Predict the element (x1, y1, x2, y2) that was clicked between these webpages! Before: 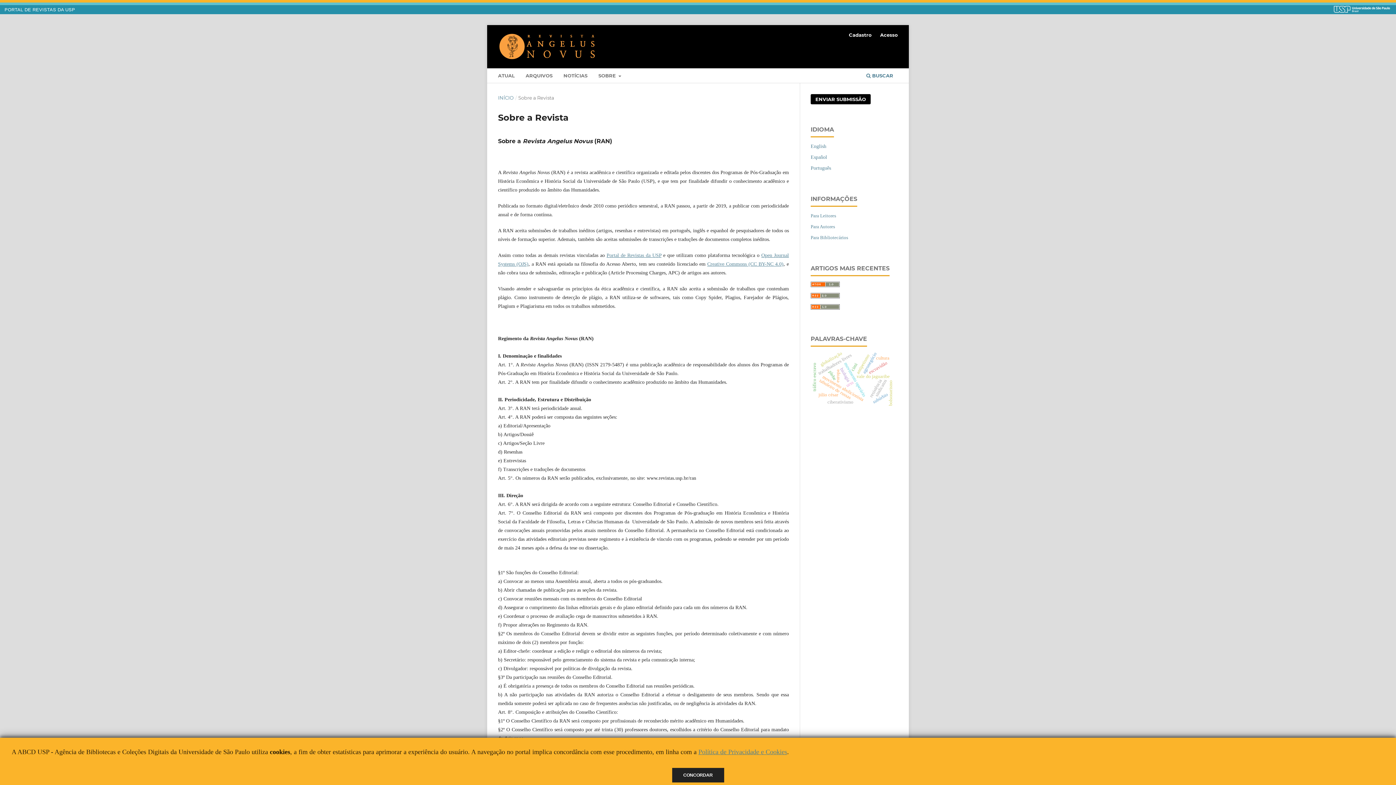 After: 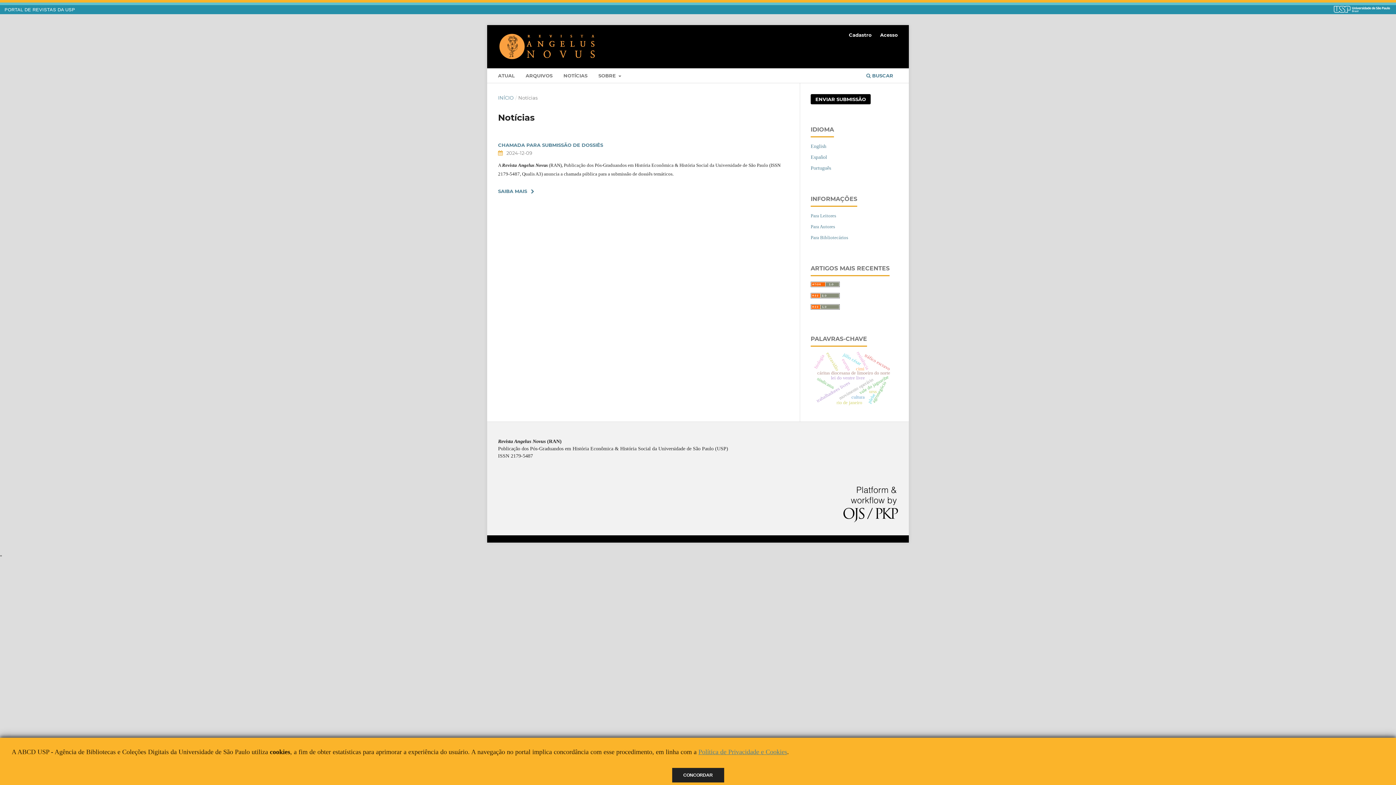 Action: bbox: (561, 70, 590, 83) label: NOTÍCIAS